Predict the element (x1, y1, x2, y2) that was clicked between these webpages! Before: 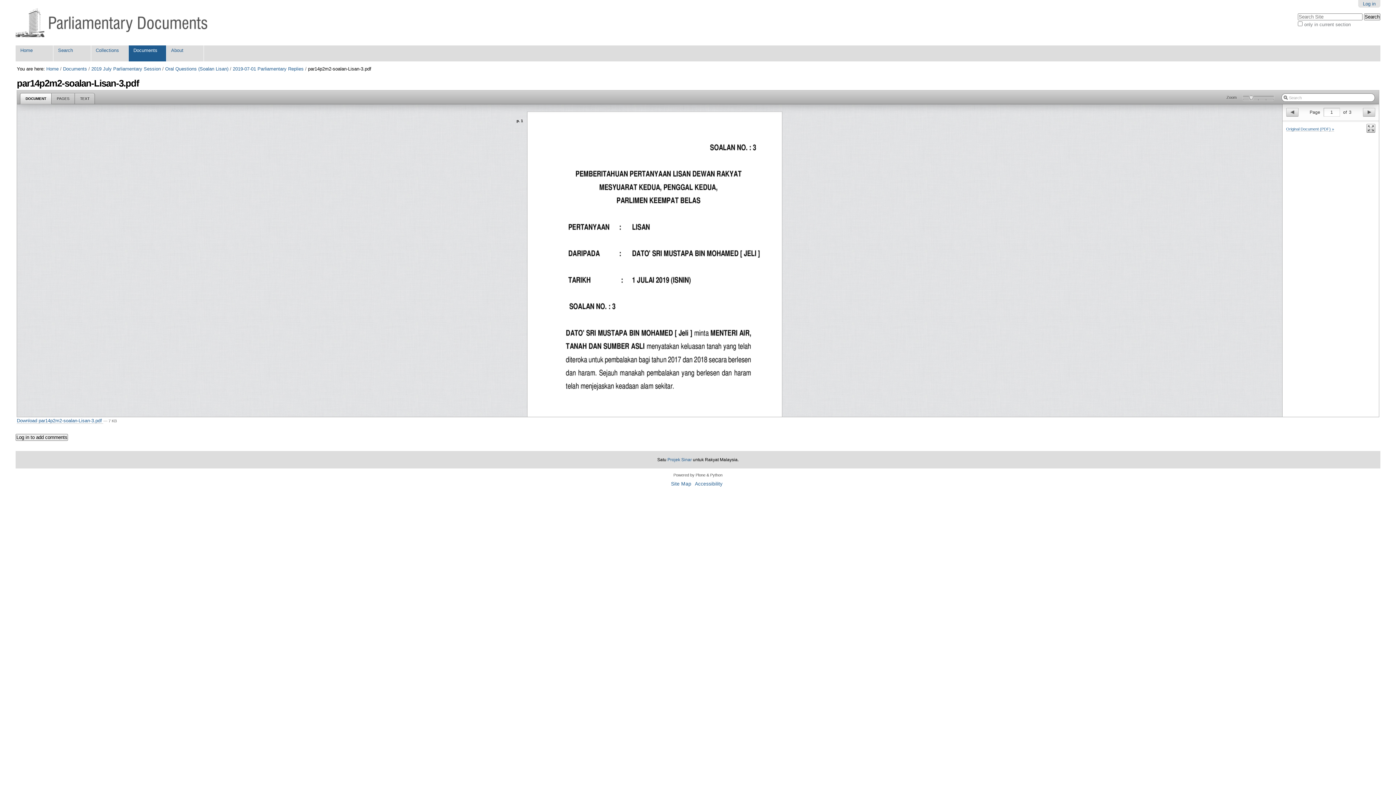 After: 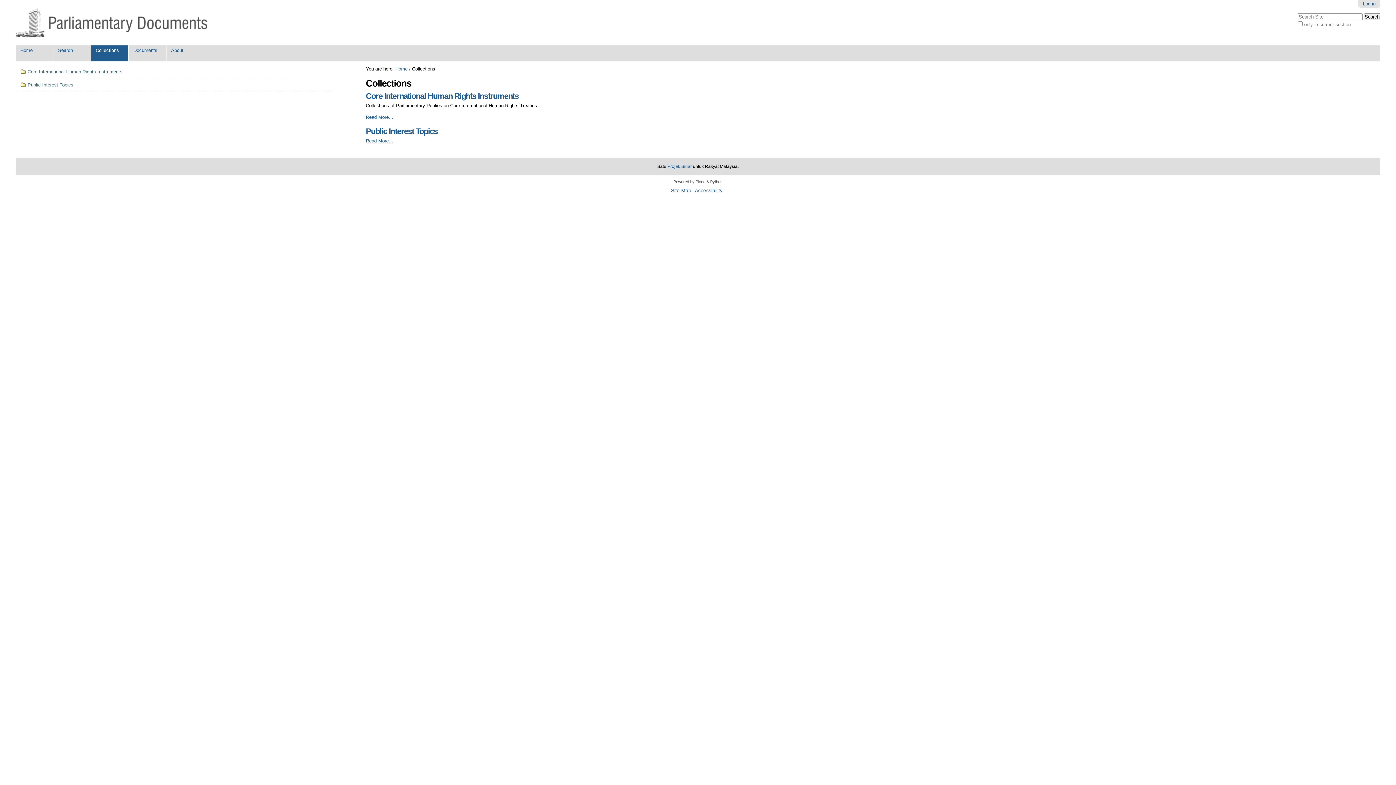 Action: label: Collections bbox: (91, 45, 128, 61)